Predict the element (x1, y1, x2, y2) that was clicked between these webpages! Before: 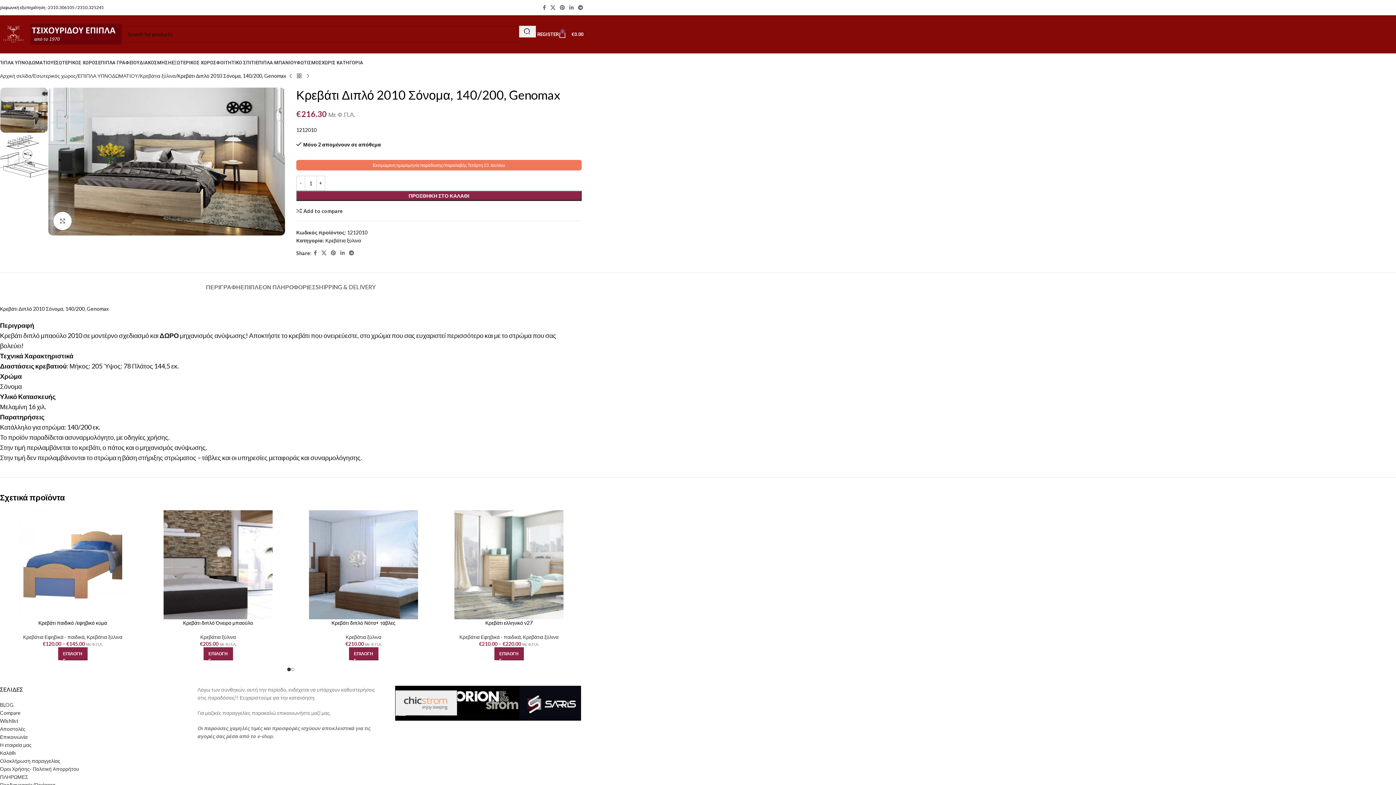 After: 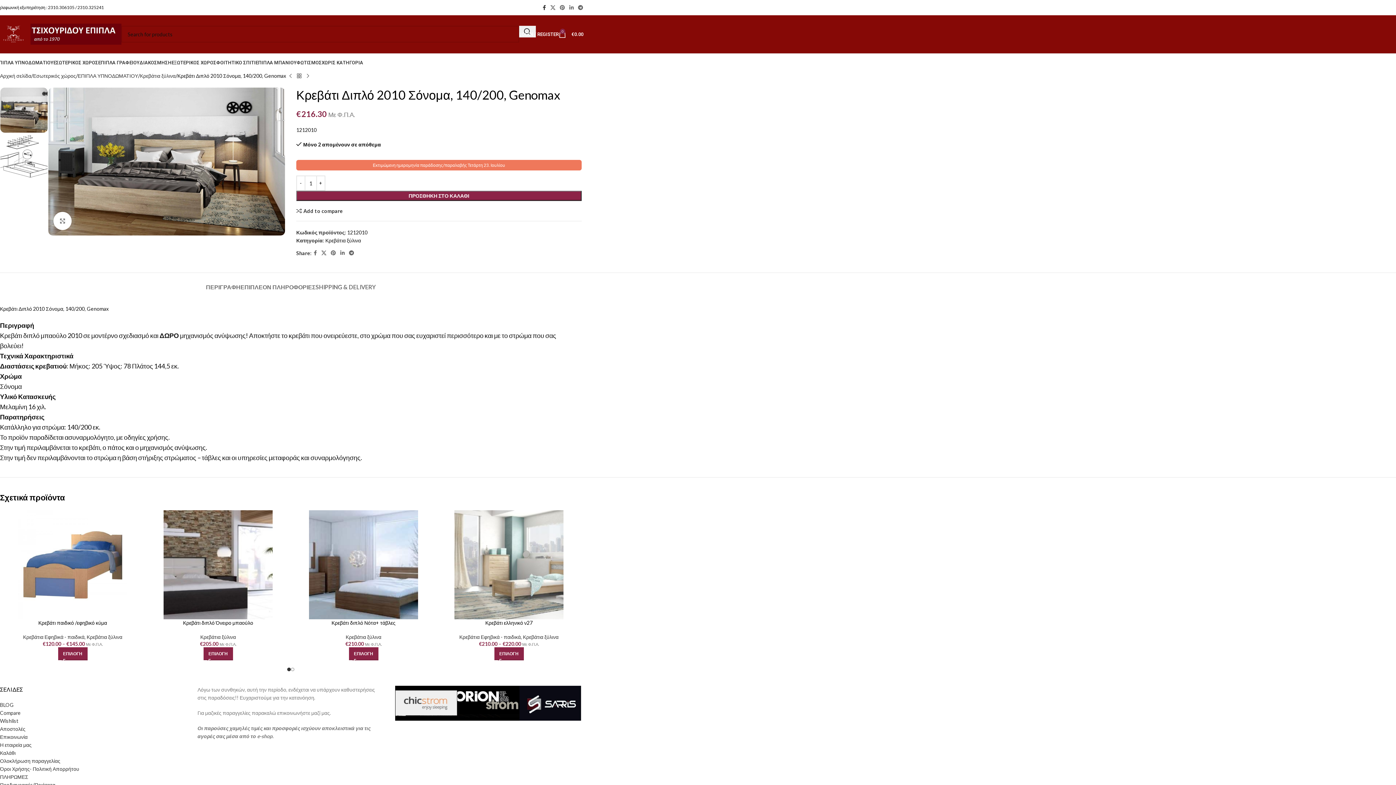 Action: bbox: (540, 2, 548, 12) label: Facebook social link